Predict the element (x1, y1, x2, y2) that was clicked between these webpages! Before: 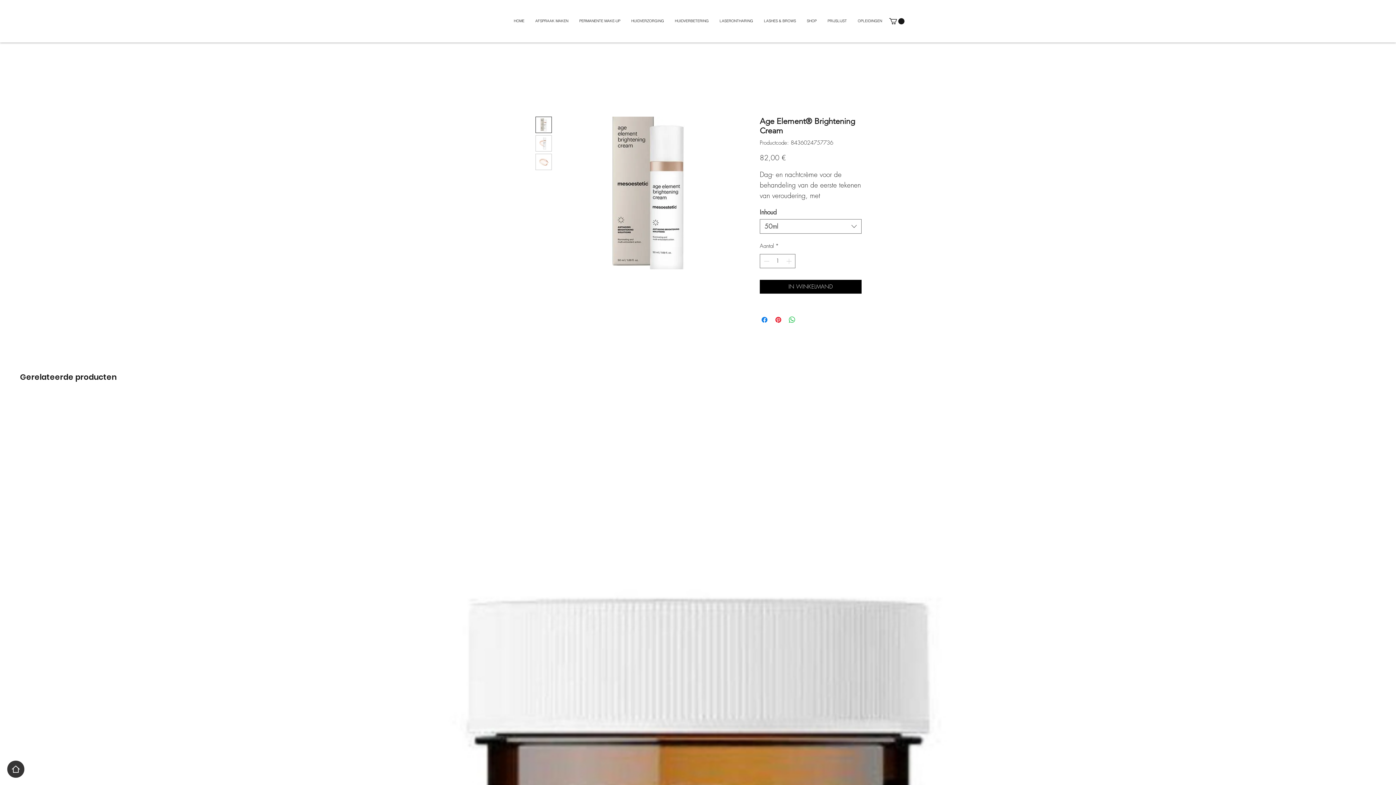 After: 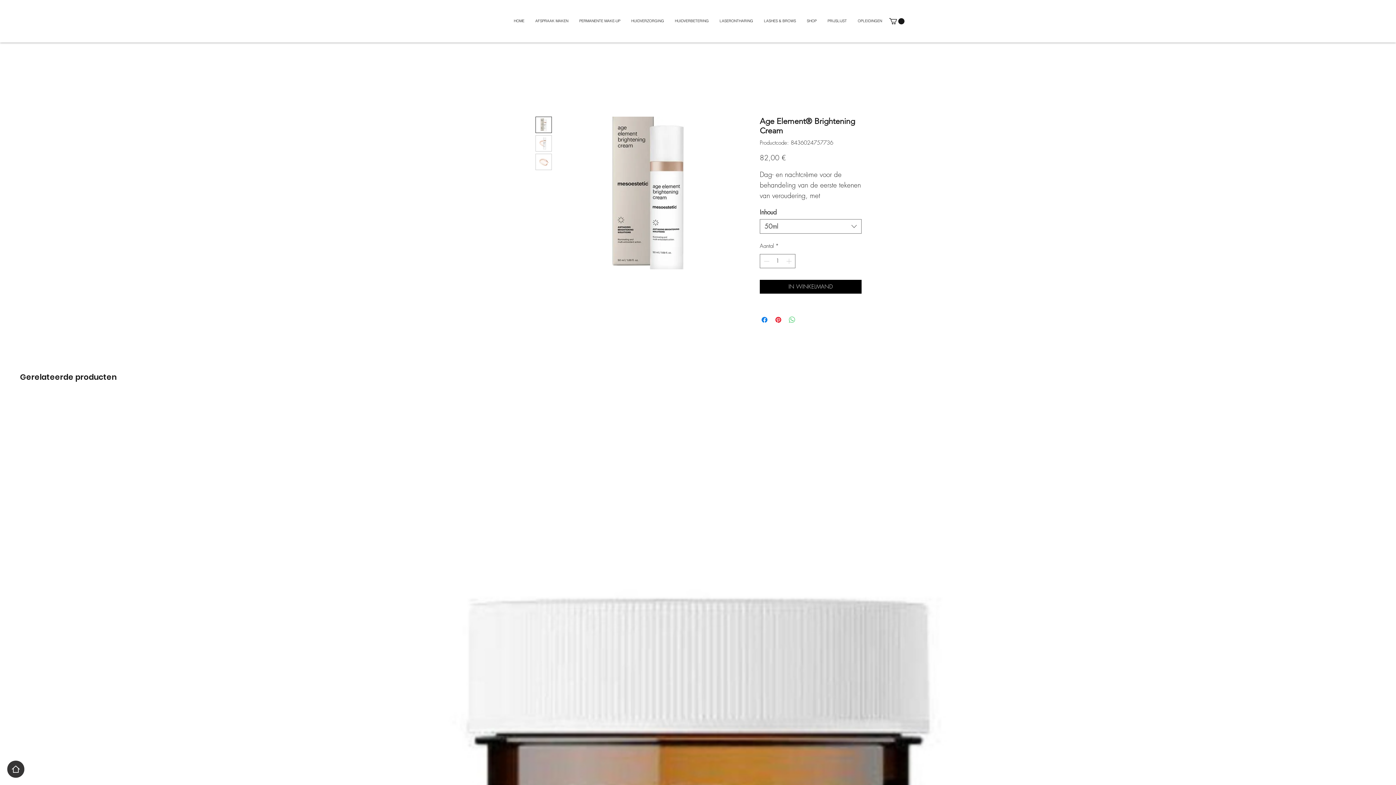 Action: label: Delen op WhatsApp bbox: (788, 315, 796, 324)